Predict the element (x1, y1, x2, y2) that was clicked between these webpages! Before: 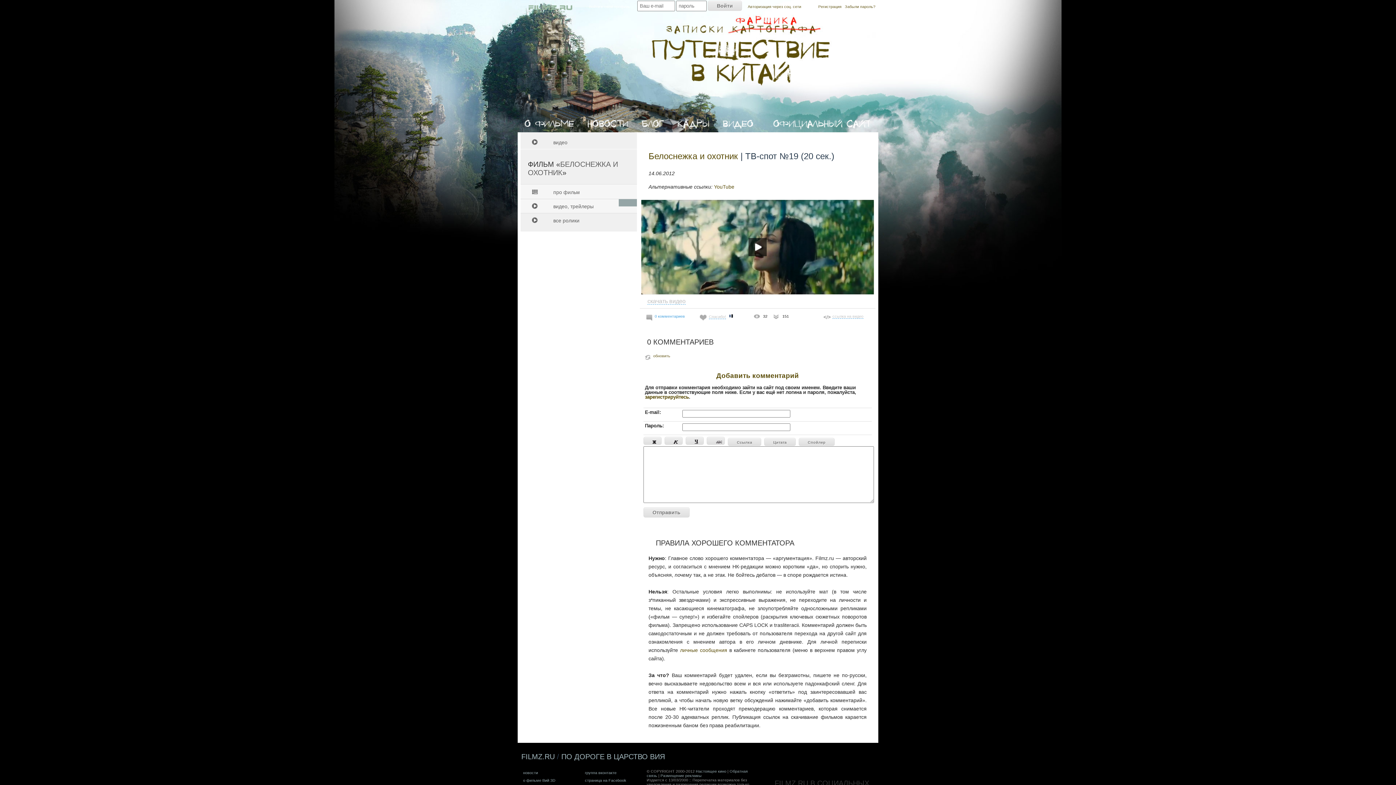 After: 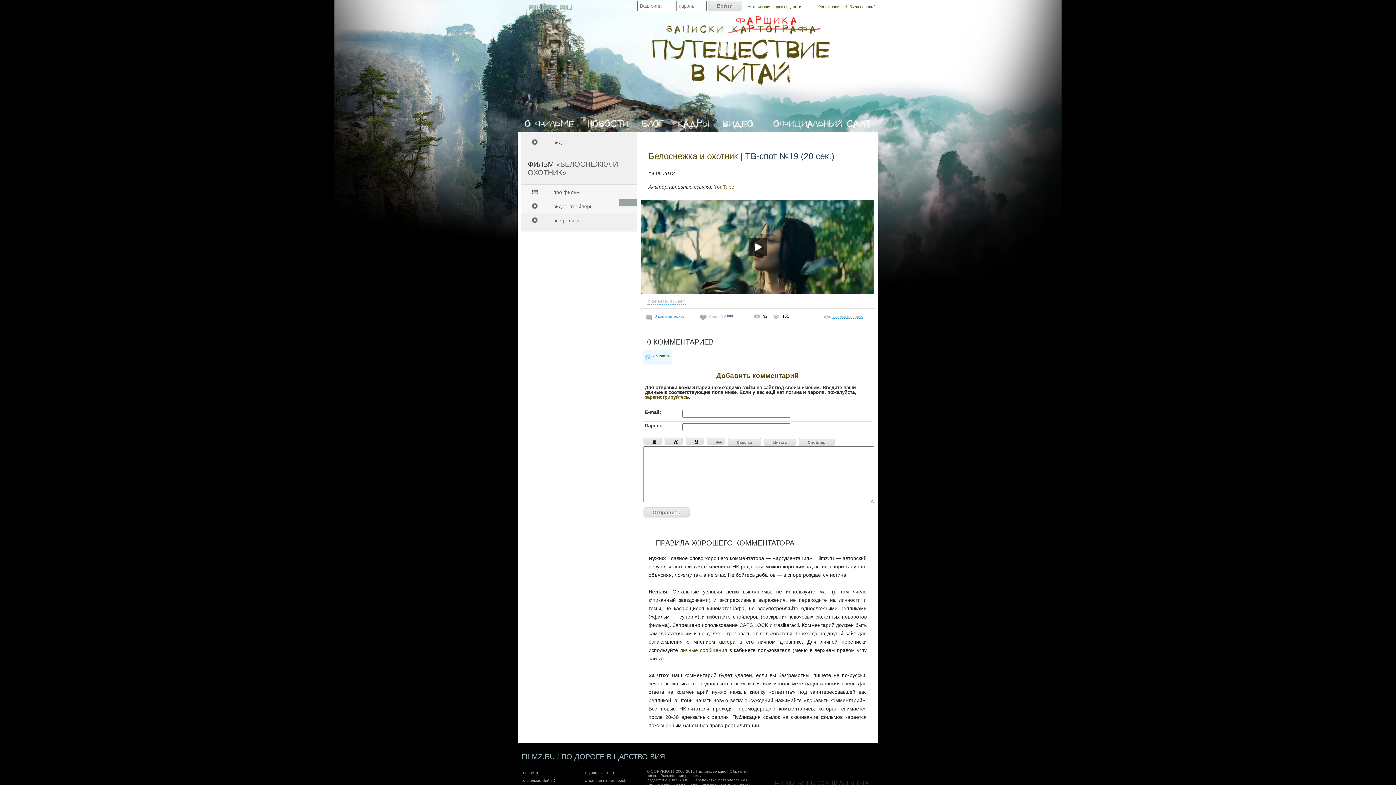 Action: bbox: (653, 353, 670, 358) label: обновить